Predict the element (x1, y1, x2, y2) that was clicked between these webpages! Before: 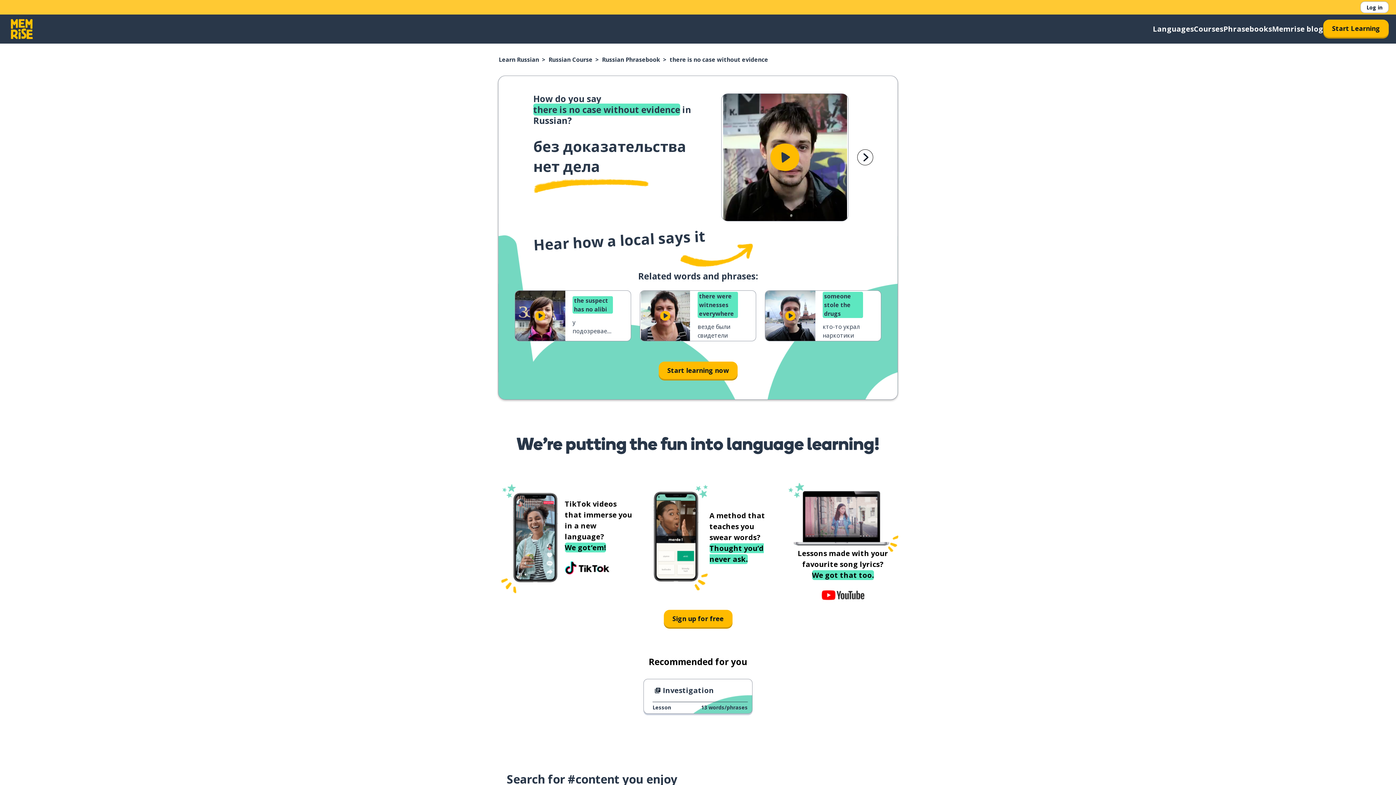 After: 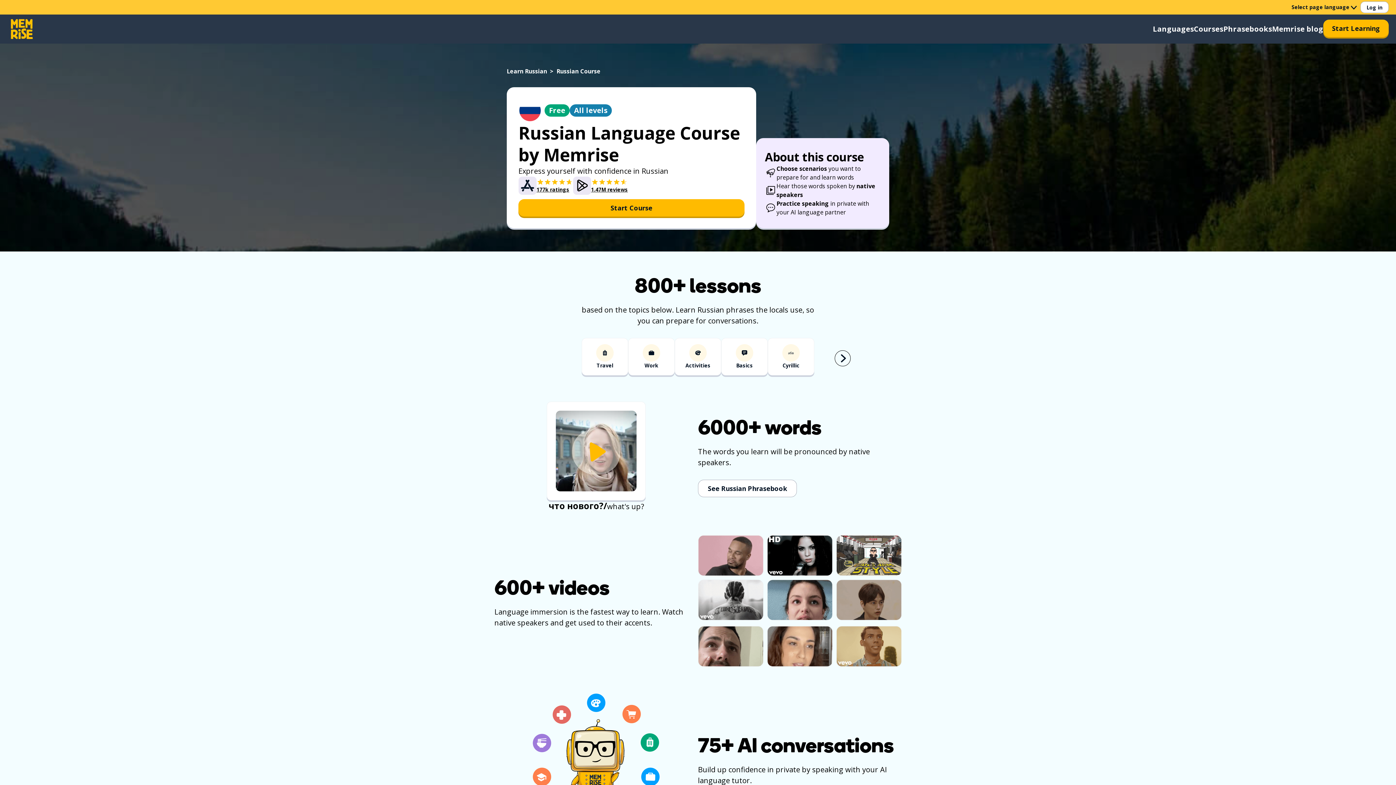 Action: label: Russian Course bbox: (548, 55, 592, 63)